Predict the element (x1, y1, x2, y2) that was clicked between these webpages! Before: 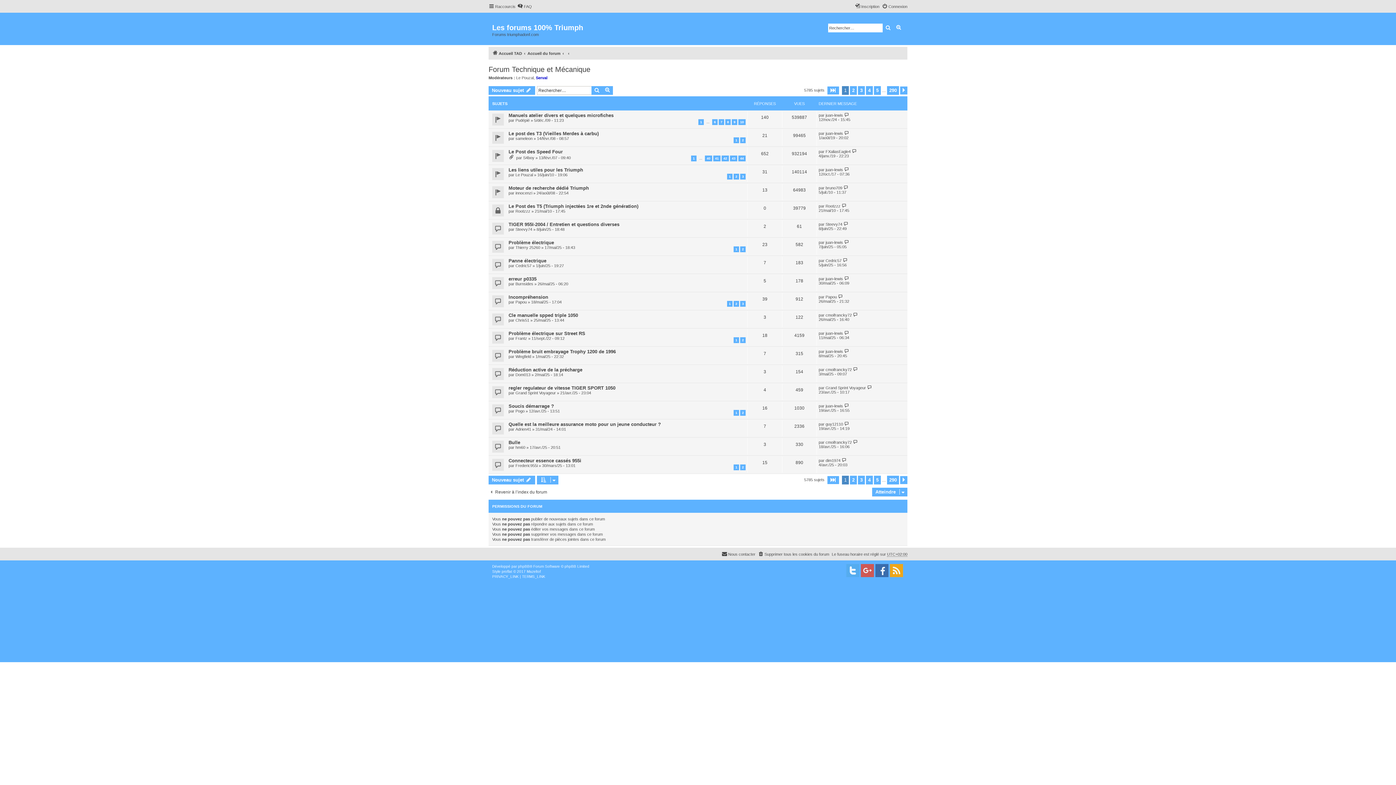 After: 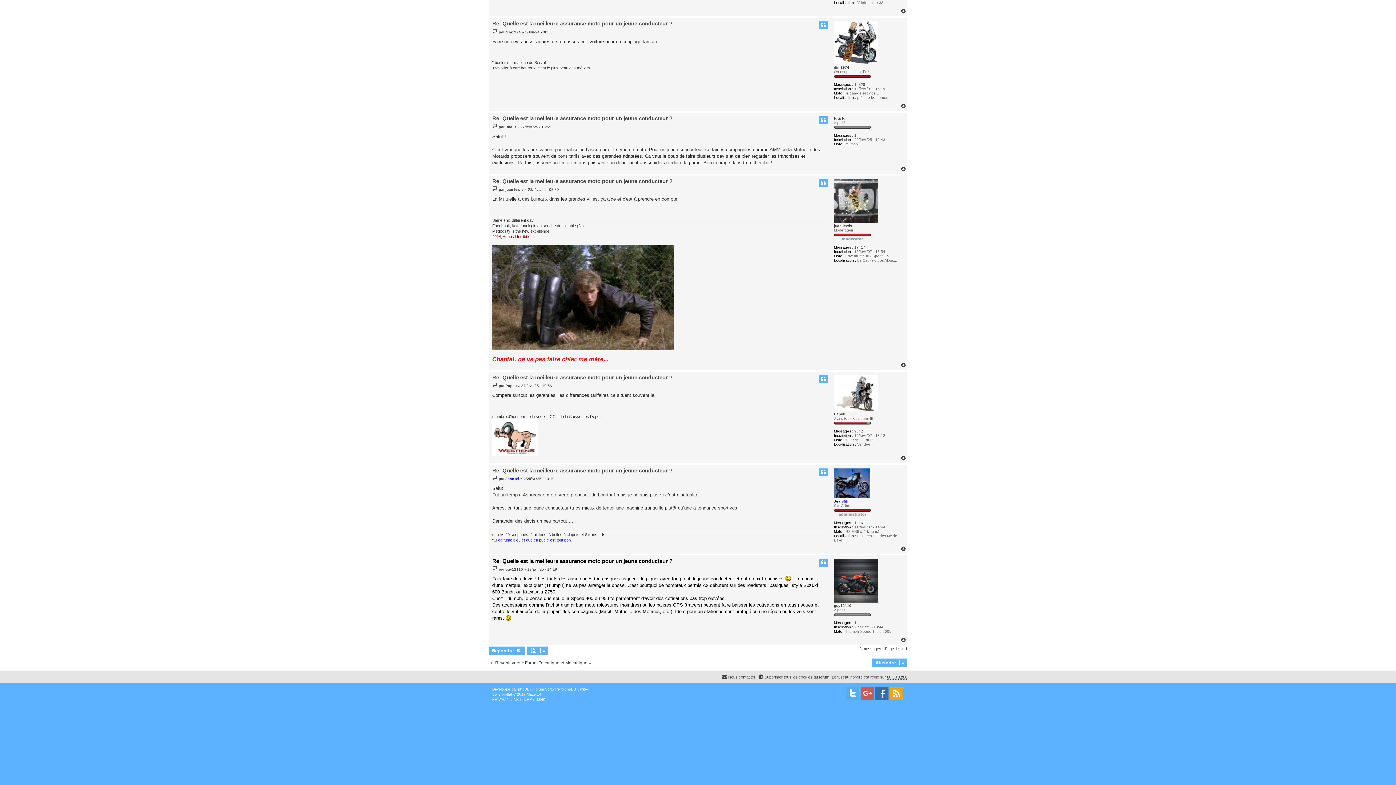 Action: bbox: (844, 421, 849, 426)